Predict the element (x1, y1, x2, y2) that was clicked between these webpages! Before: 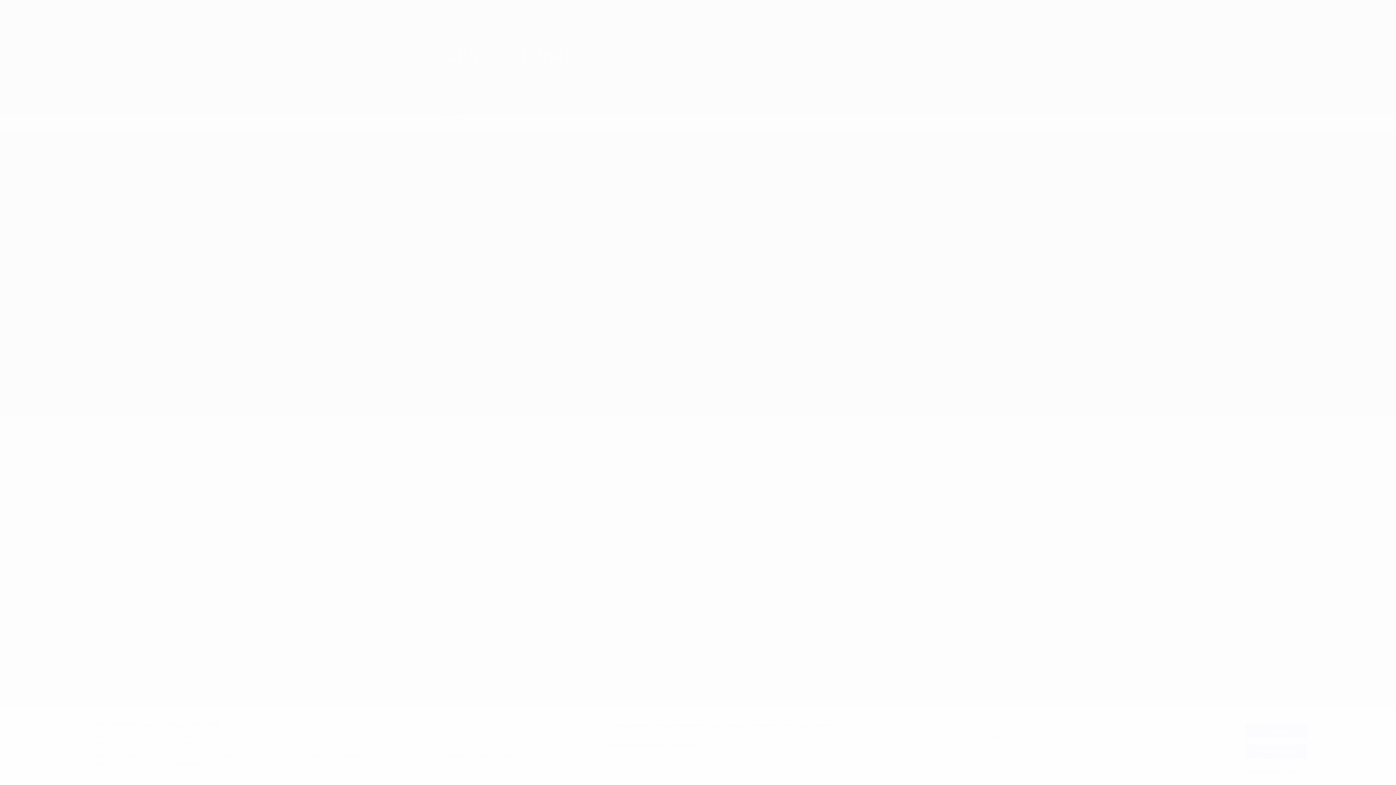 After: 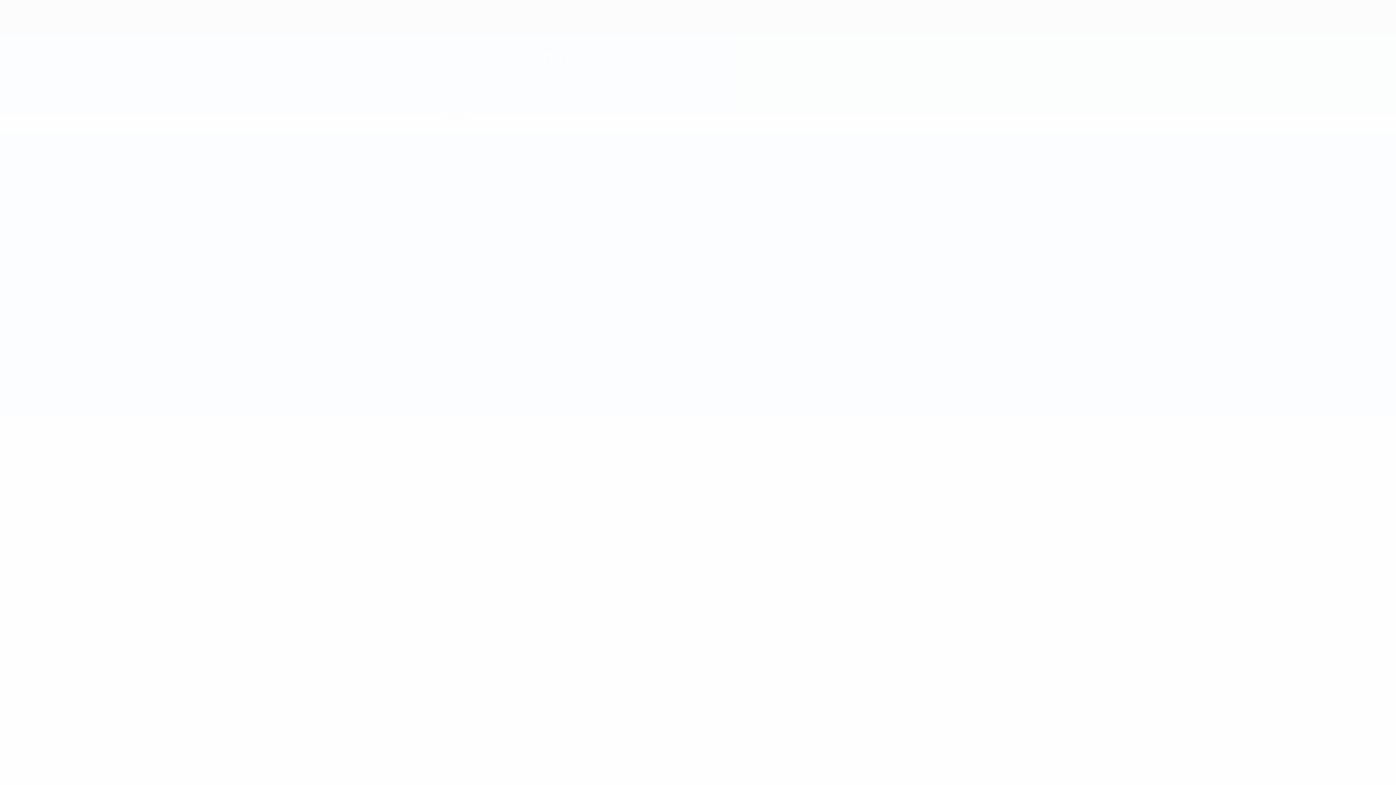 Action: bbox: (1245, 744, 1307, 759) label: Tout refuser